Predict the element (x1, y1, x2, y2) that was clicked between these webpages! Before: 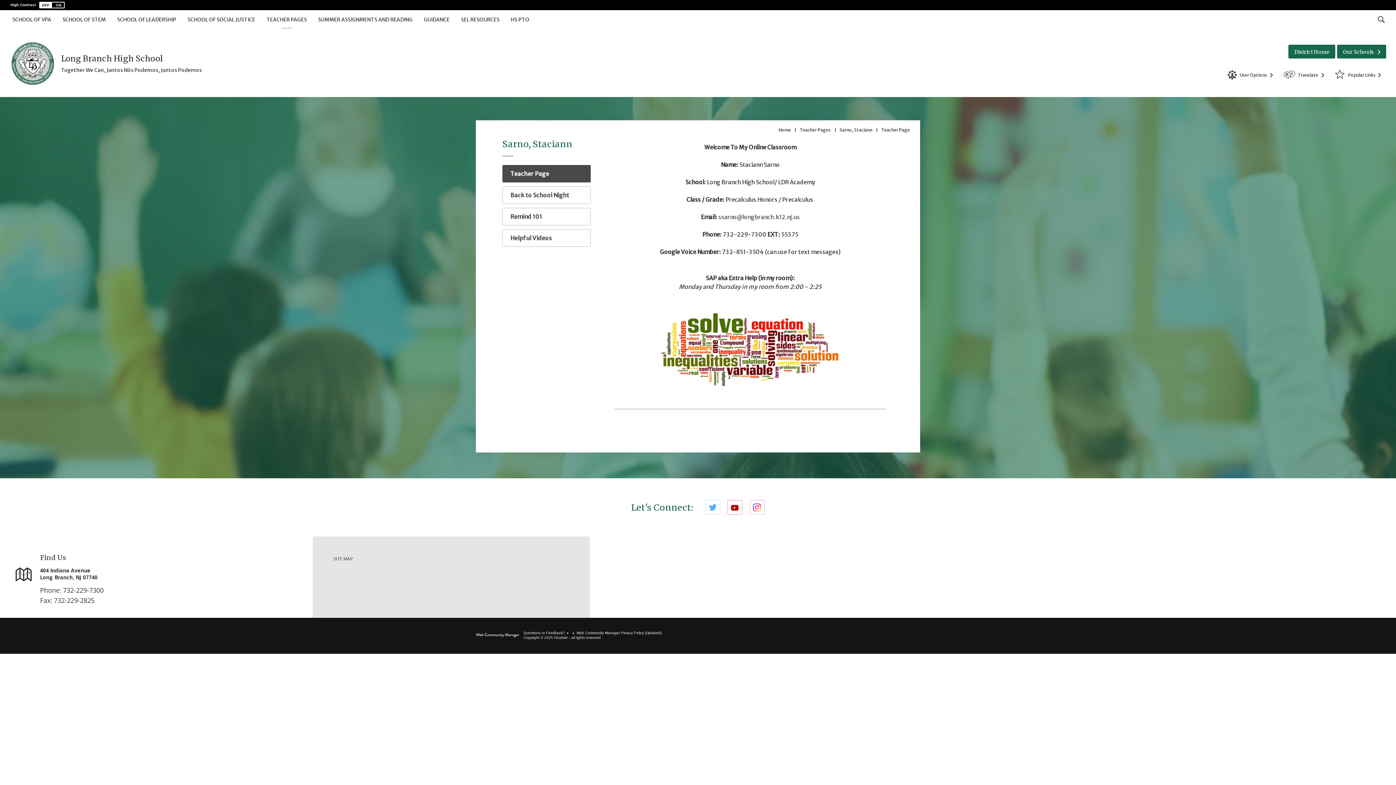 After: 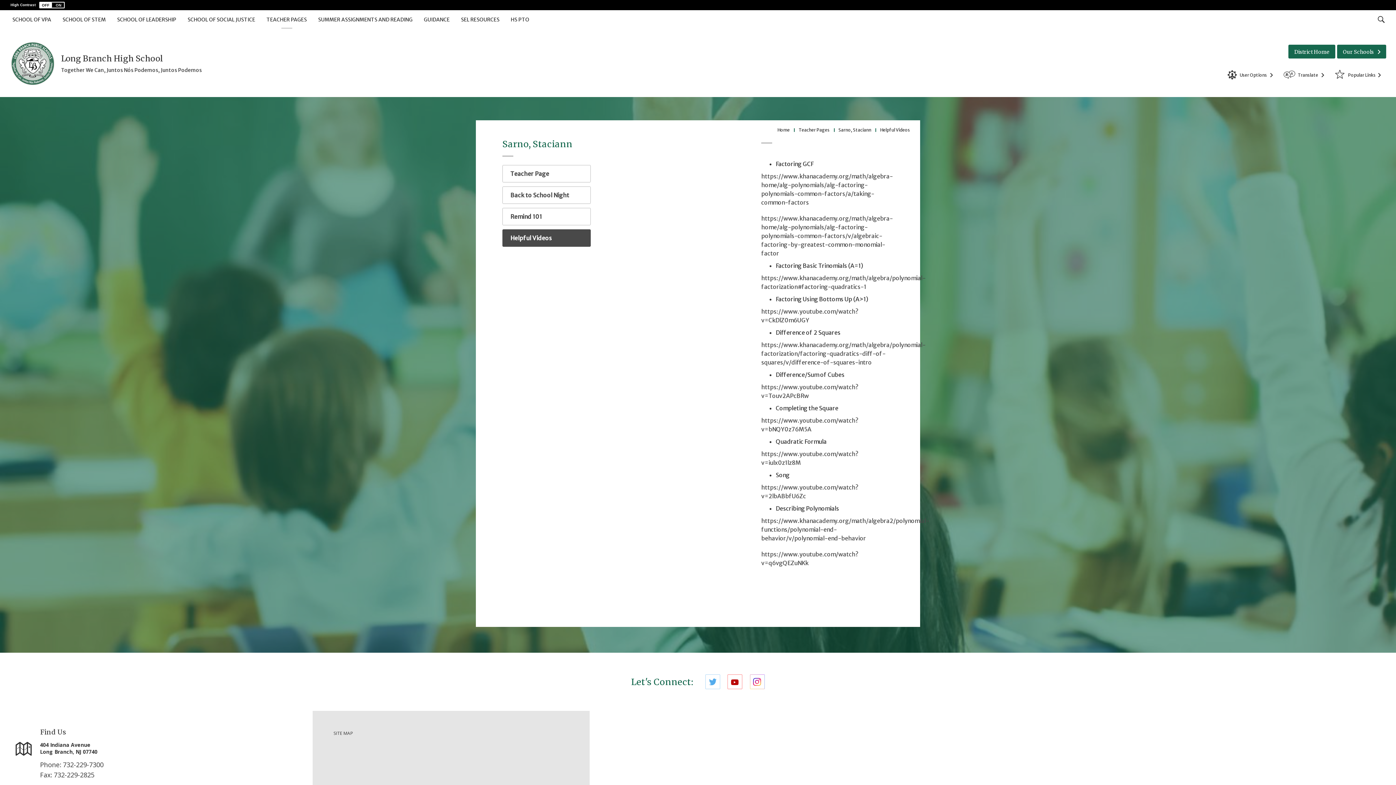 Action: bbox: (502, 229, 590, 246) label: Helpful Videos